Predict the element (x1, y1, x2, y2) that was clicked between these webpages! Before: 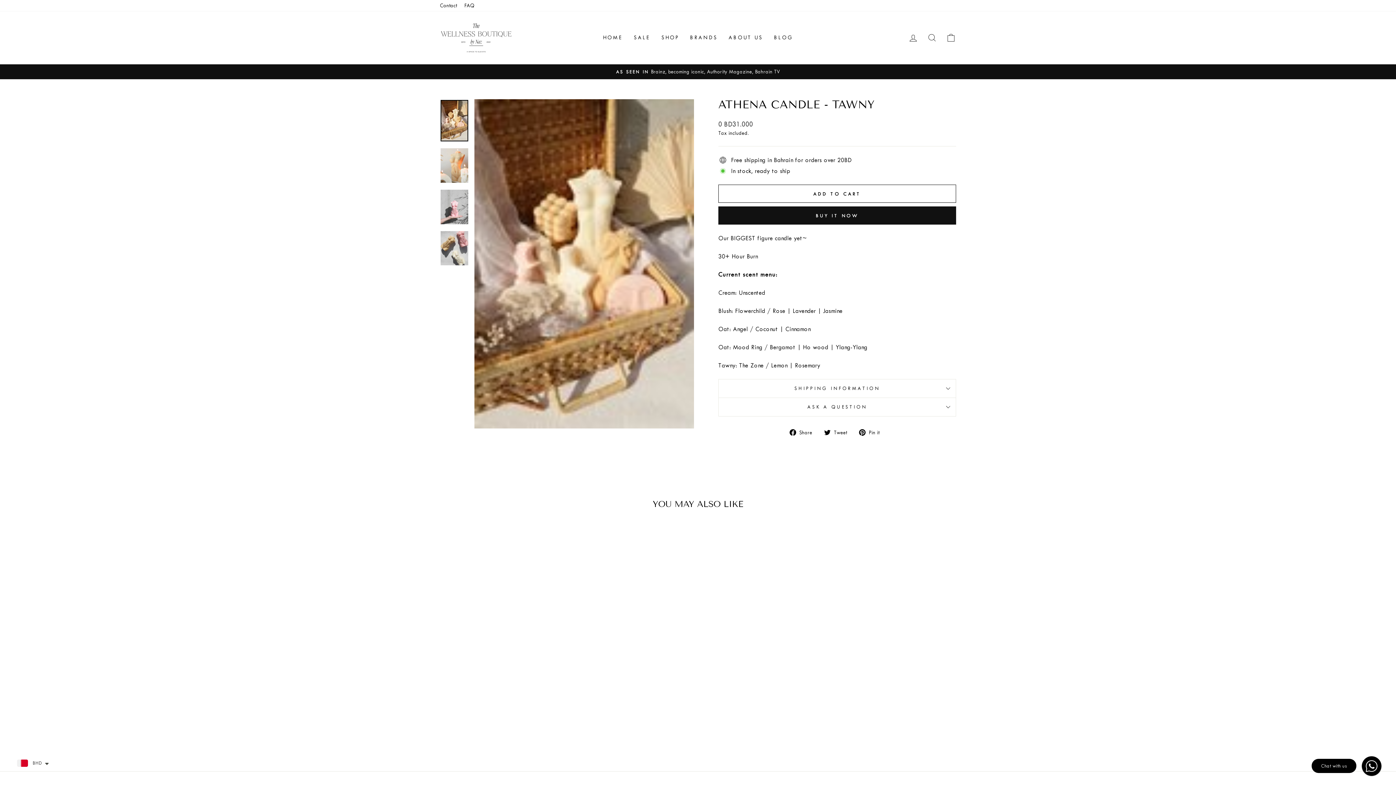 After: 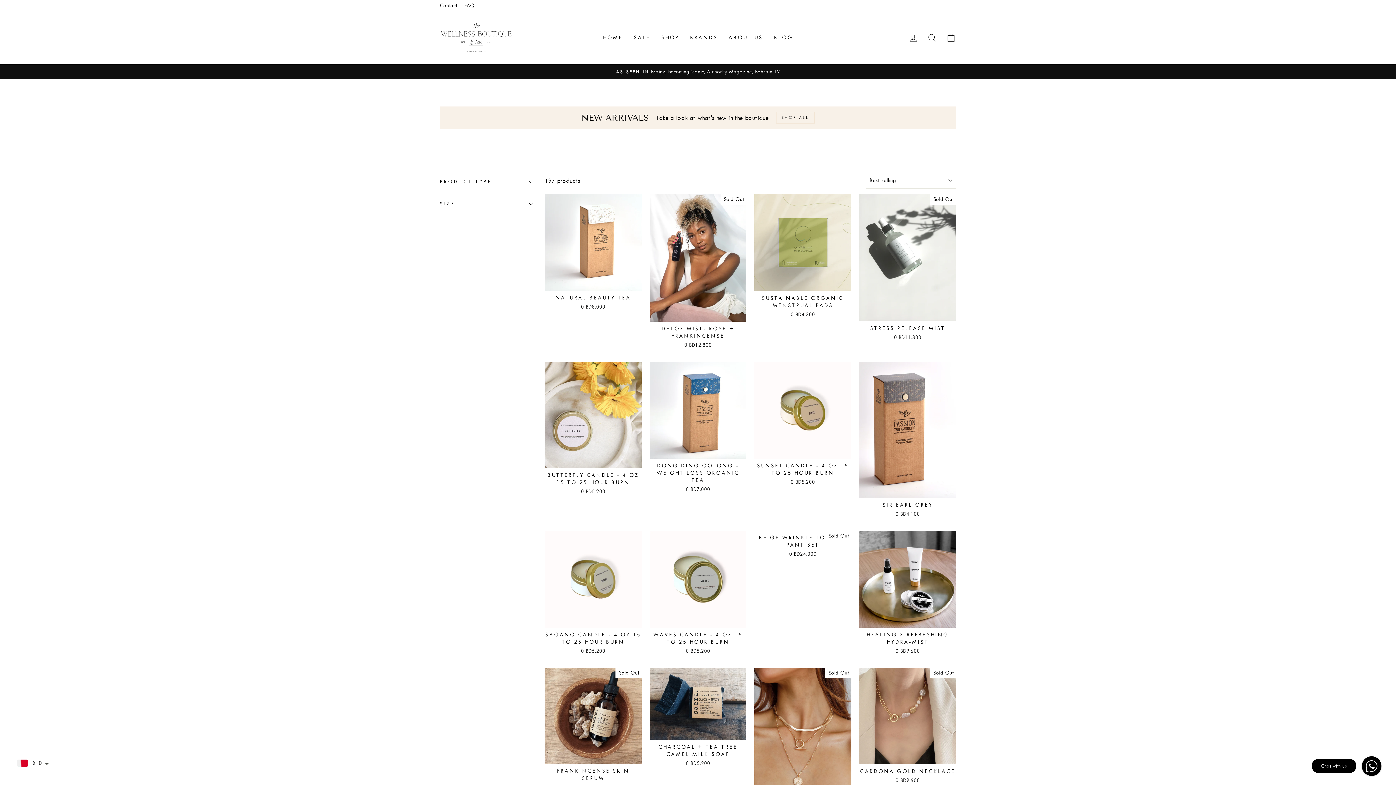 Action: label: SHOP bbox: (656, 31, 684, 44)